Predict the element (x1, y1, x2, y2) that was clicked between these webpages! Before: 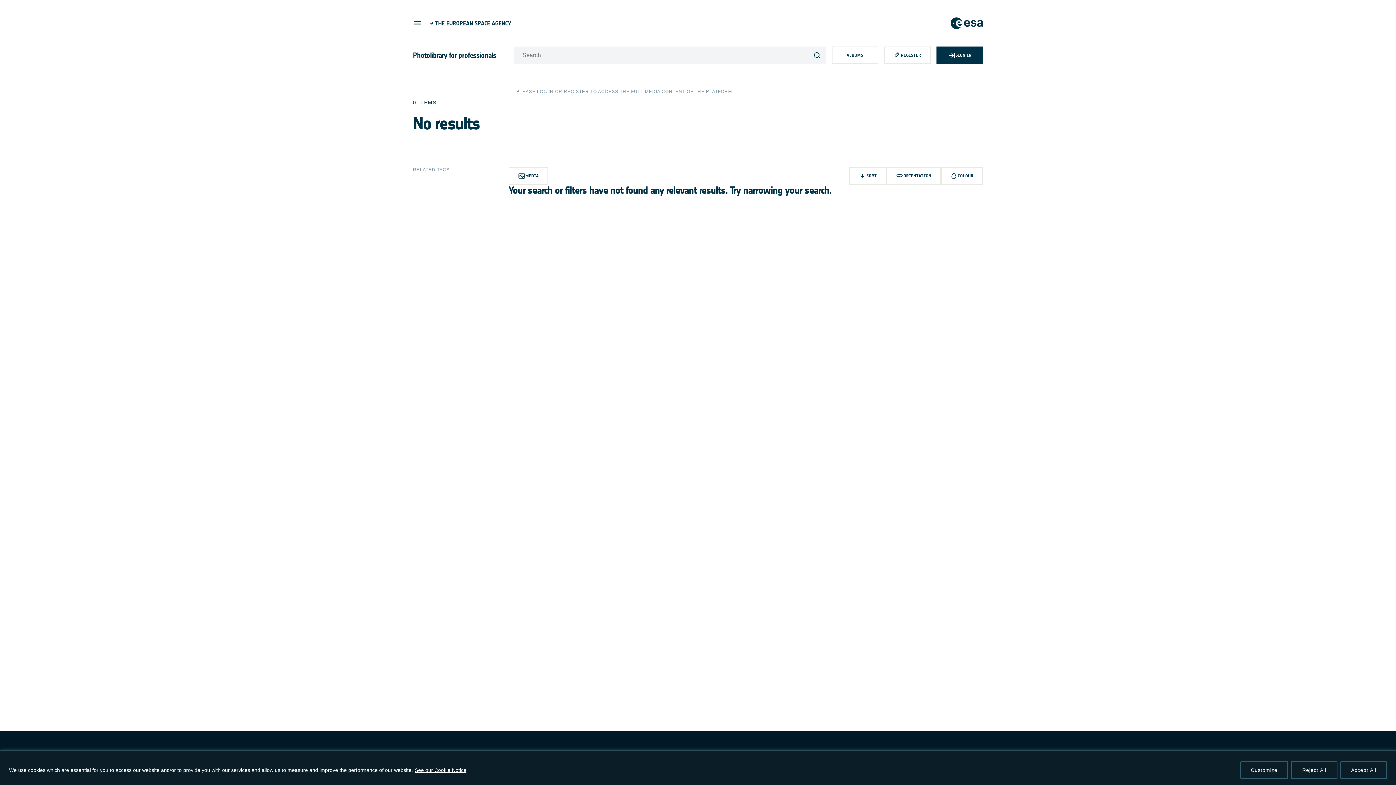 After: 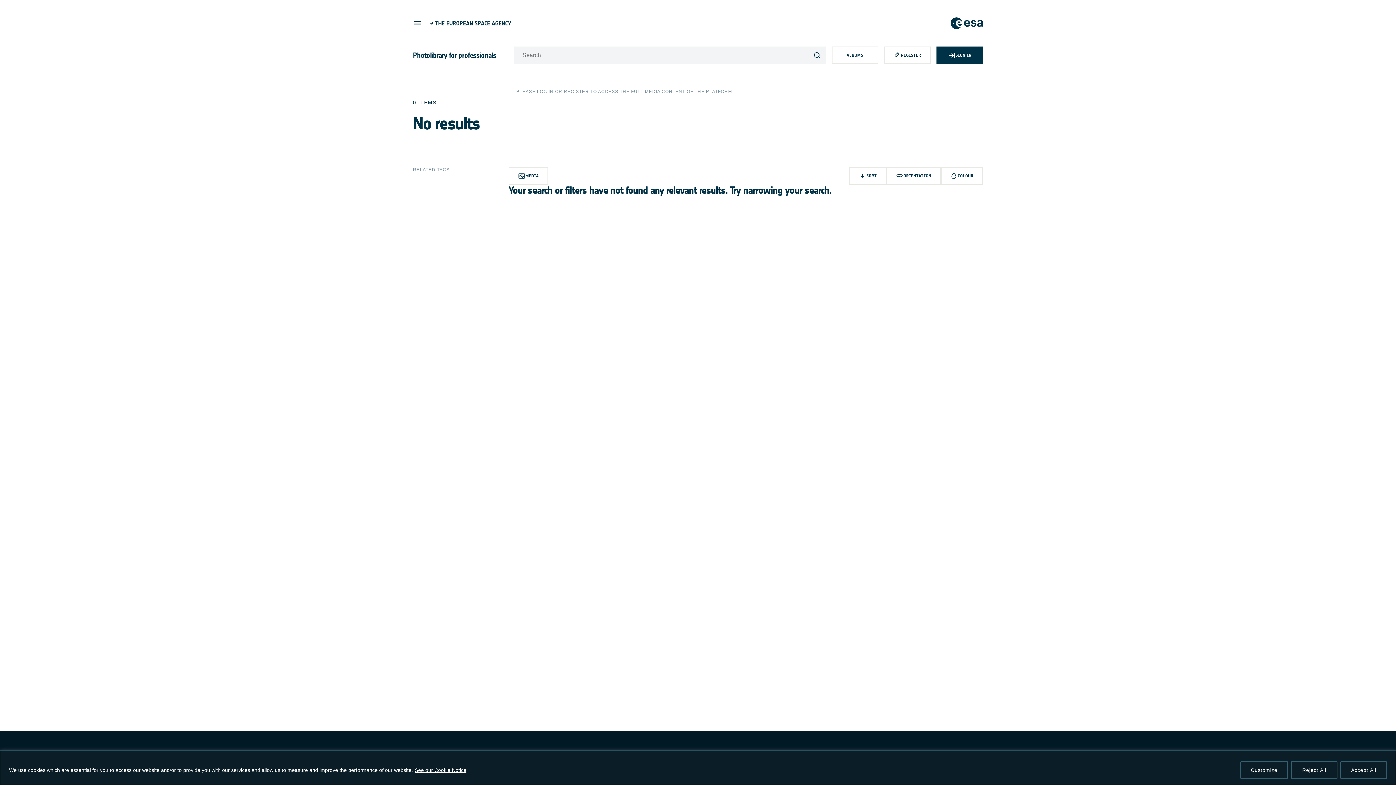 Action: bbox: (414, 767, 466, 774) label: See our Cookie Notice